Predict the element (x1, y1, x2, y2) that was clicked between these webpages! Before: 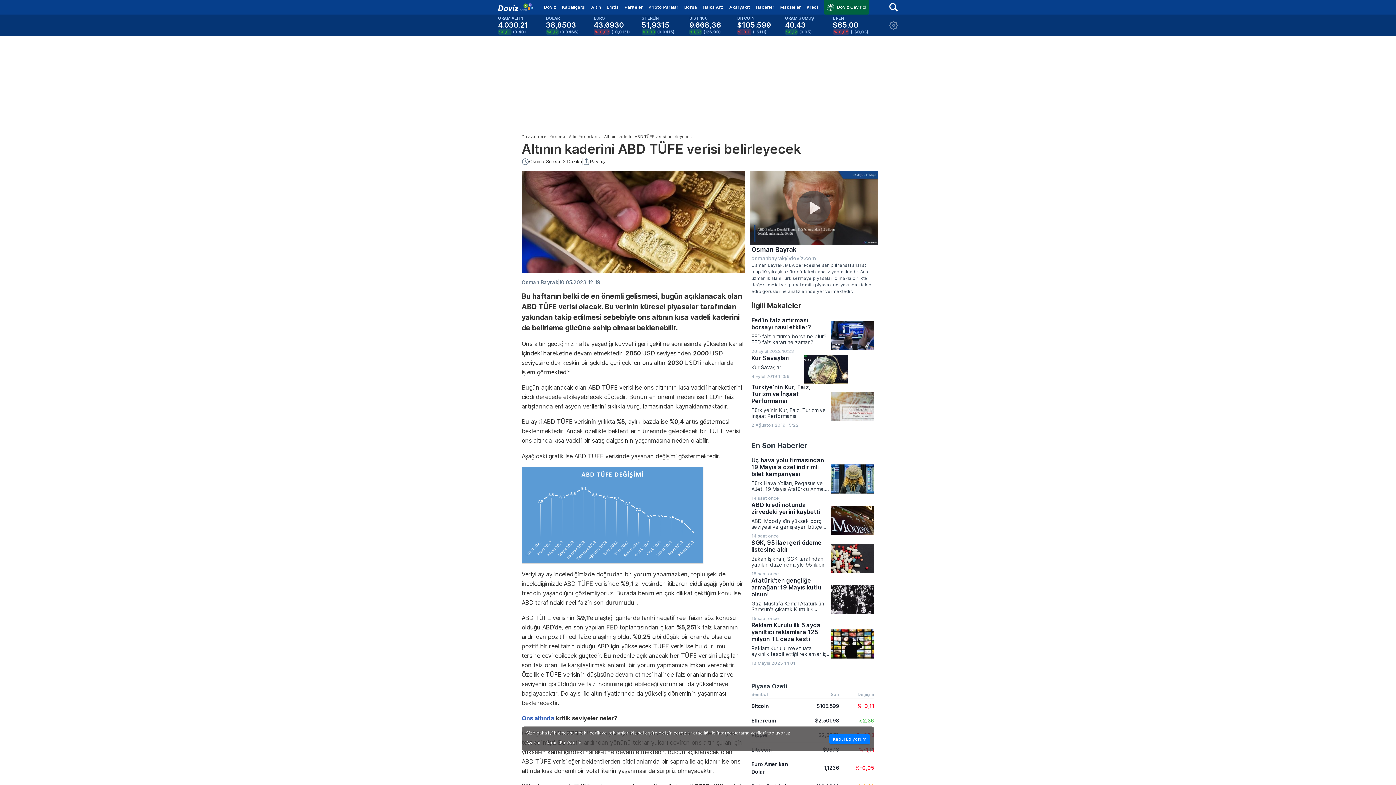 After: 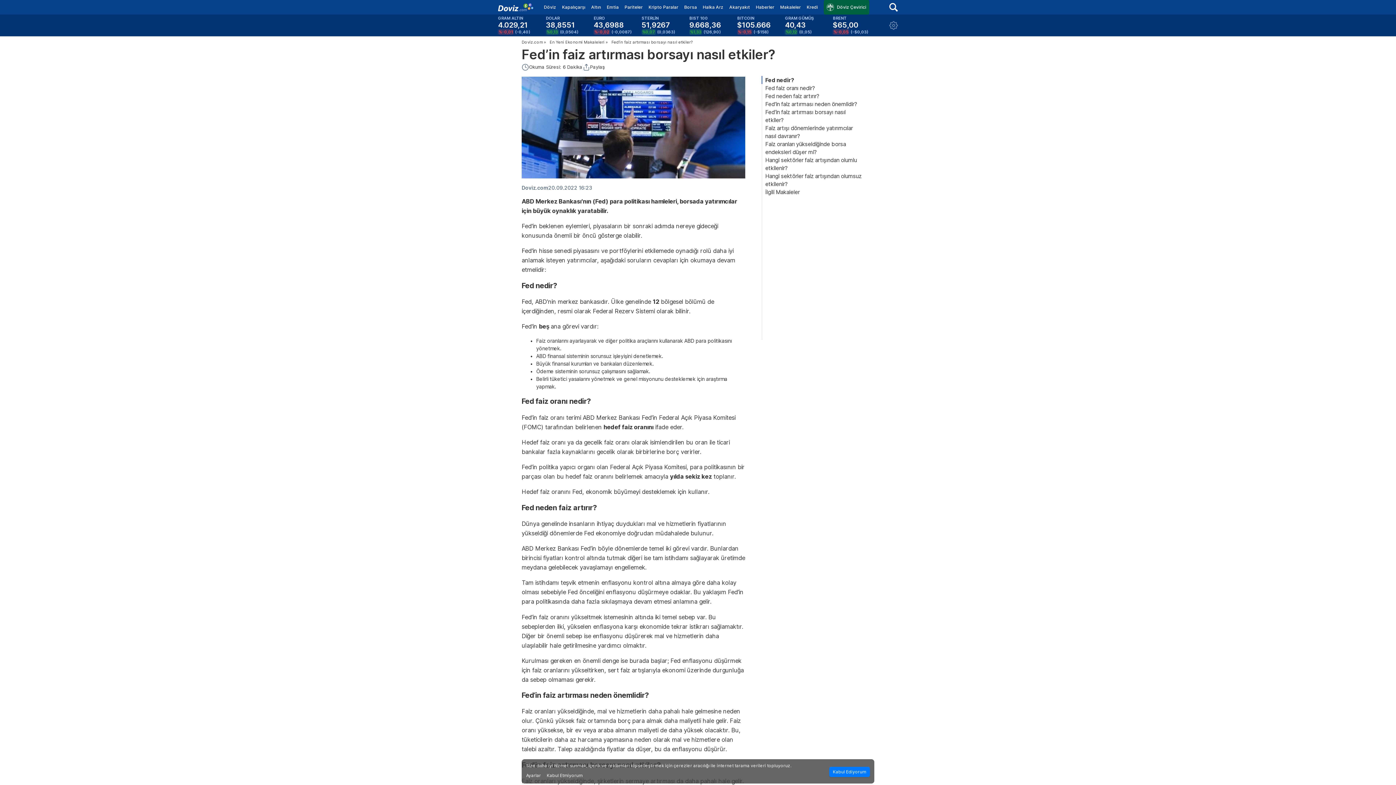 Action: bbox: (751, 317, 874, 355) label: Fed’in faiz artırması borsayı nasıl etkiler?
FED faiz artırırsa borsa ne olur? FED faiz kararı ne zaman?
20 Eylül 2022 16:23